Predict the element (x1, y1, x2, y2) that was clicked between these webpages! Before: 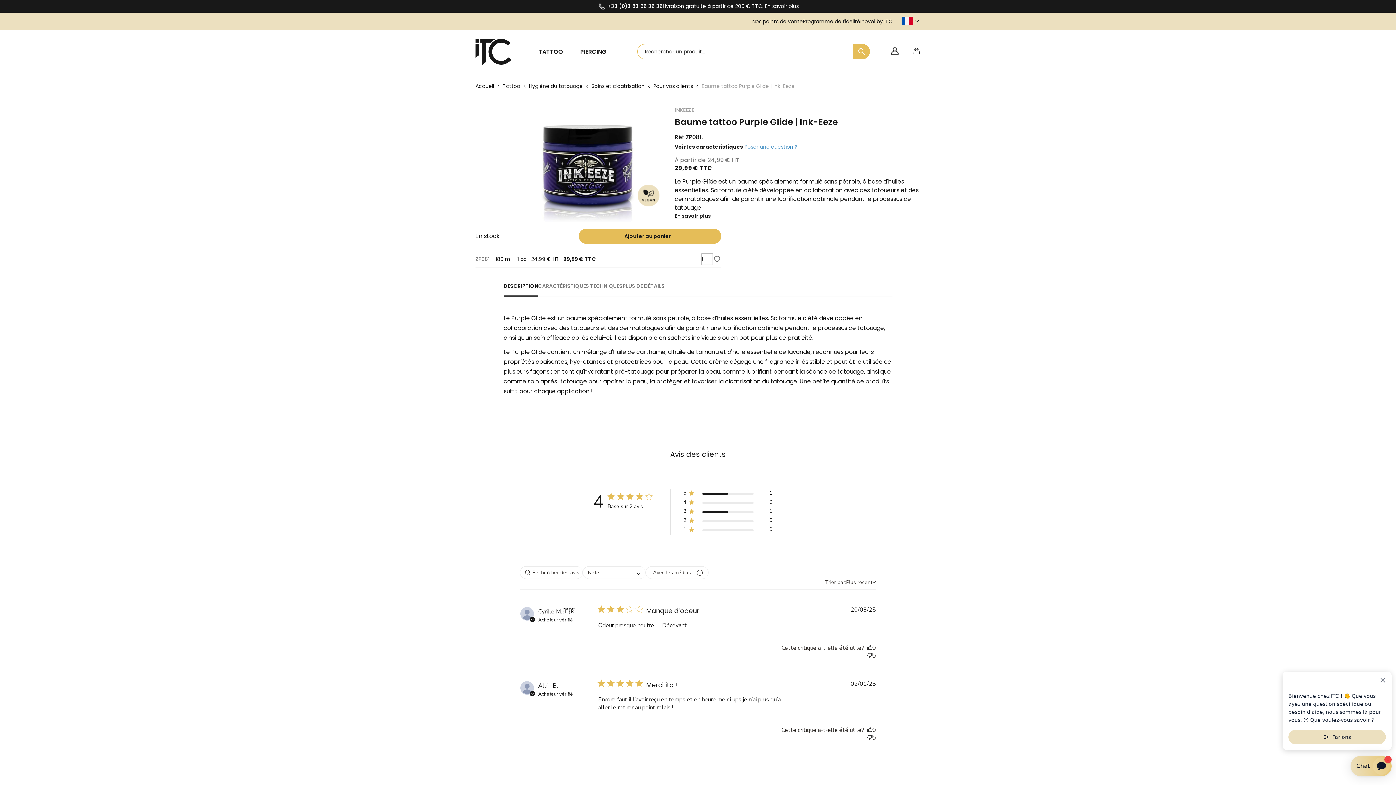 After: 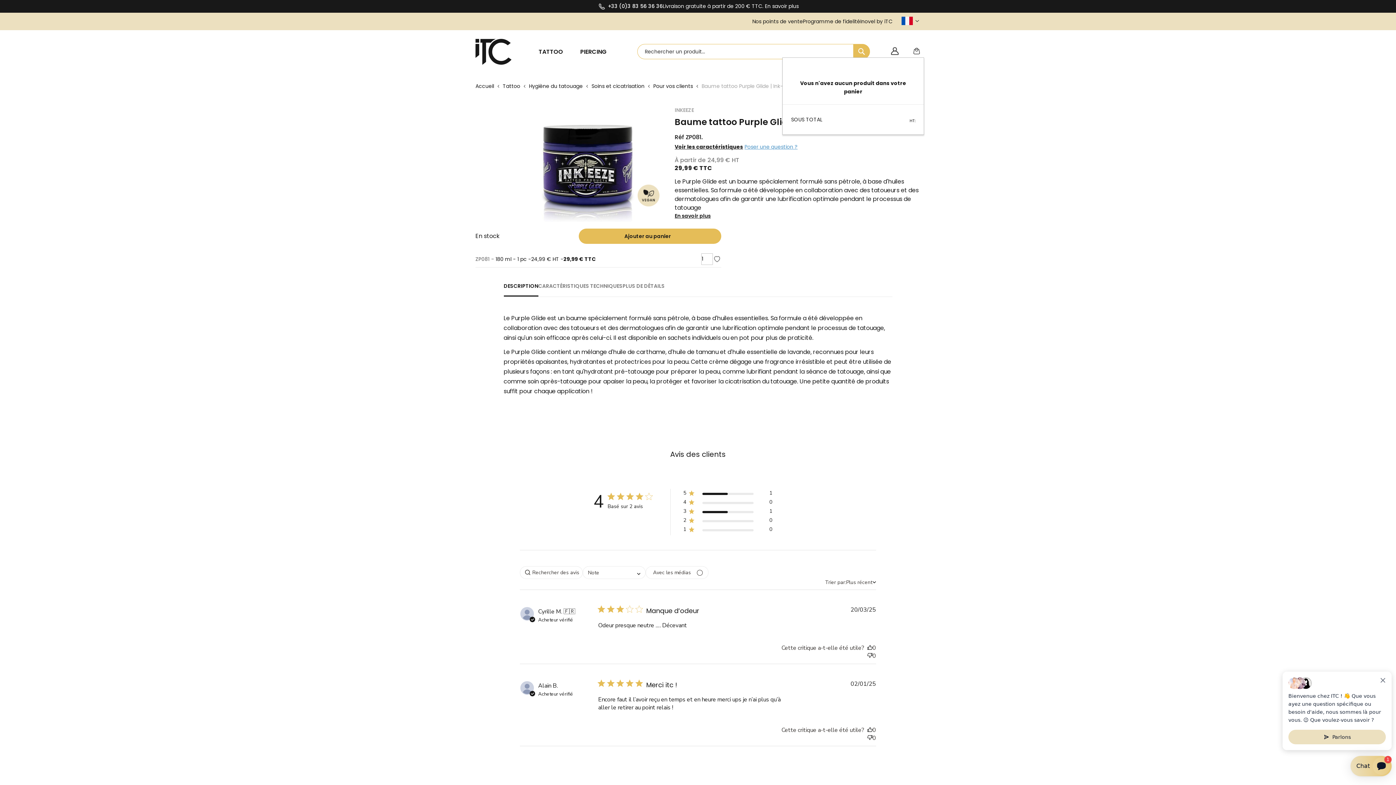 Action: bbox: (912, 45, 920, 55) label: Voir mon panier